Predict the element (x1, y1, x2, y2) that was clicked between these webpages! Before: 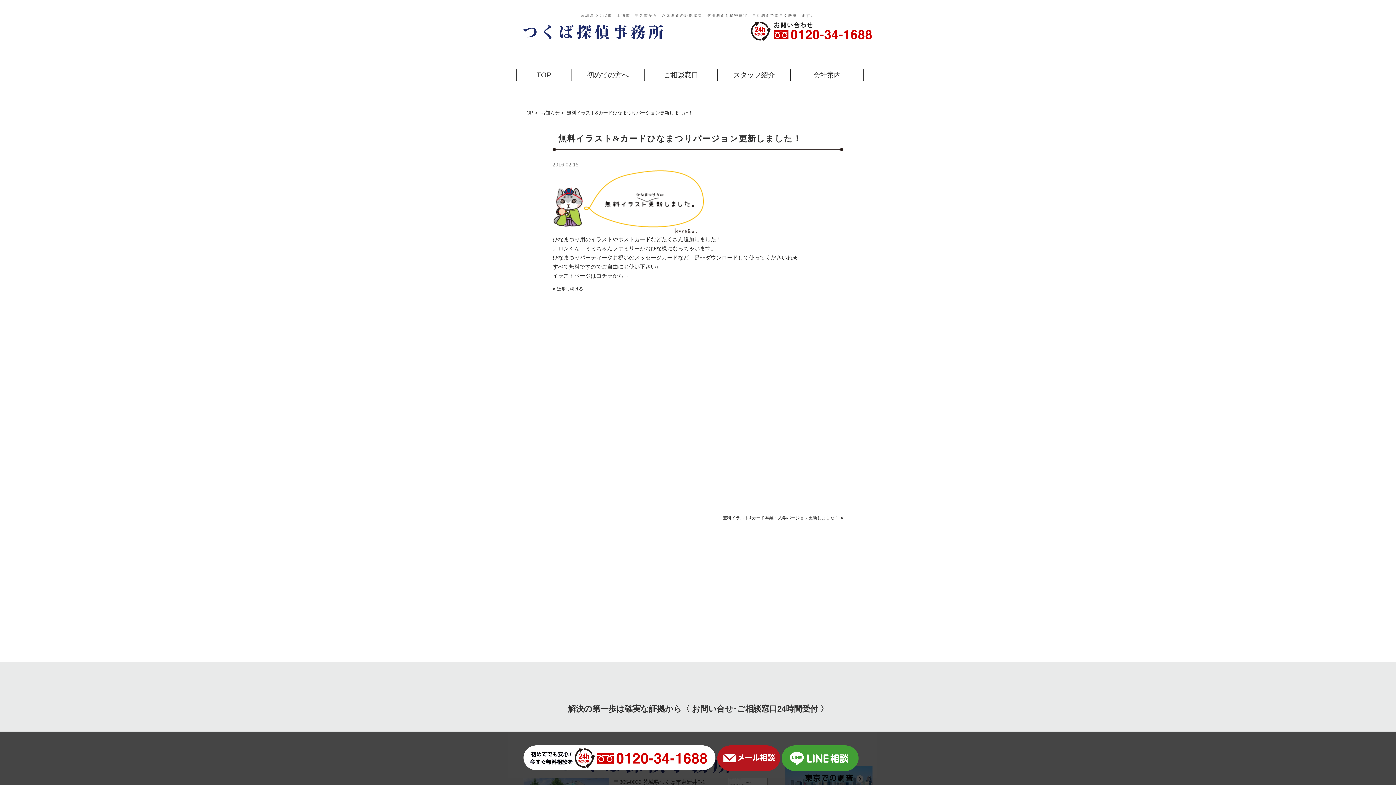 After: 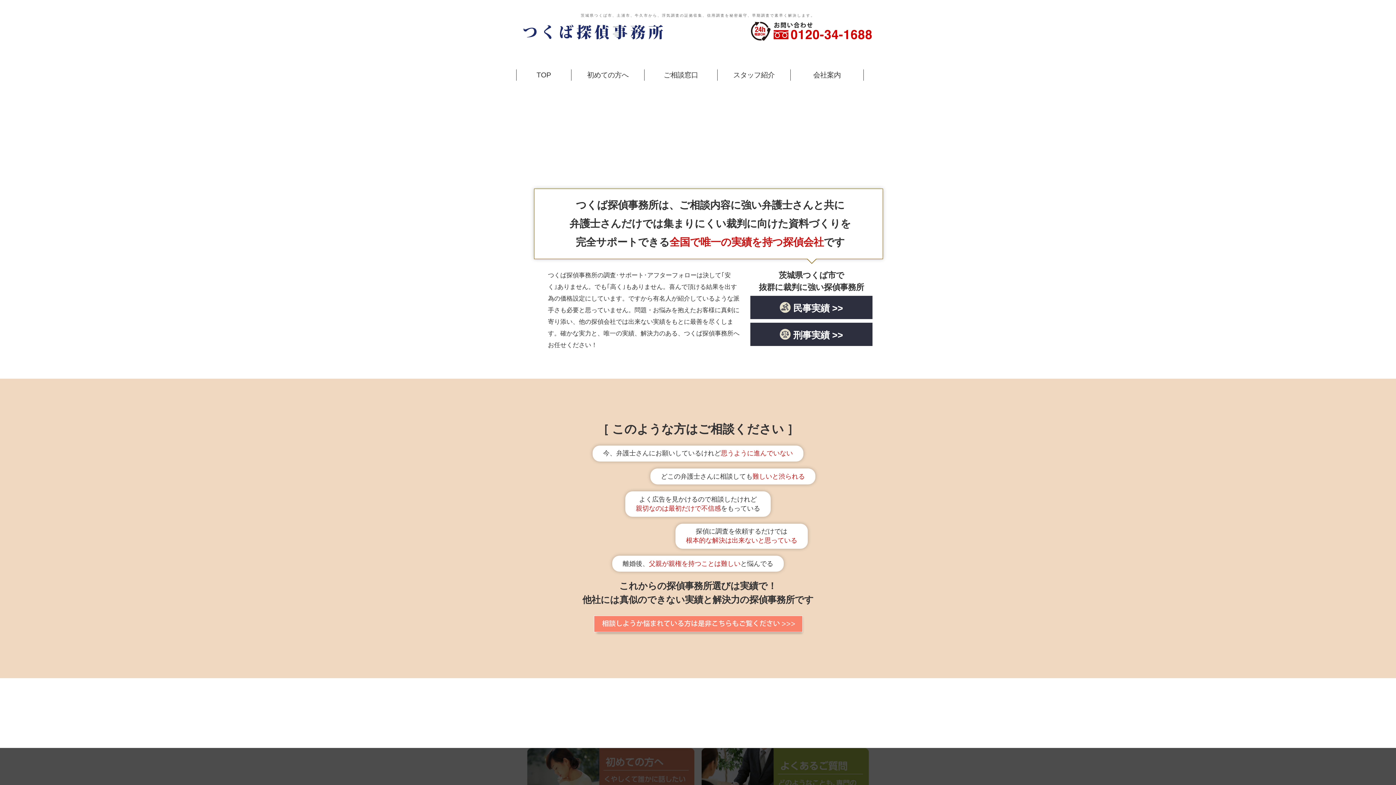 Action: bbox: (523, 110, 533, 115) label: TOP